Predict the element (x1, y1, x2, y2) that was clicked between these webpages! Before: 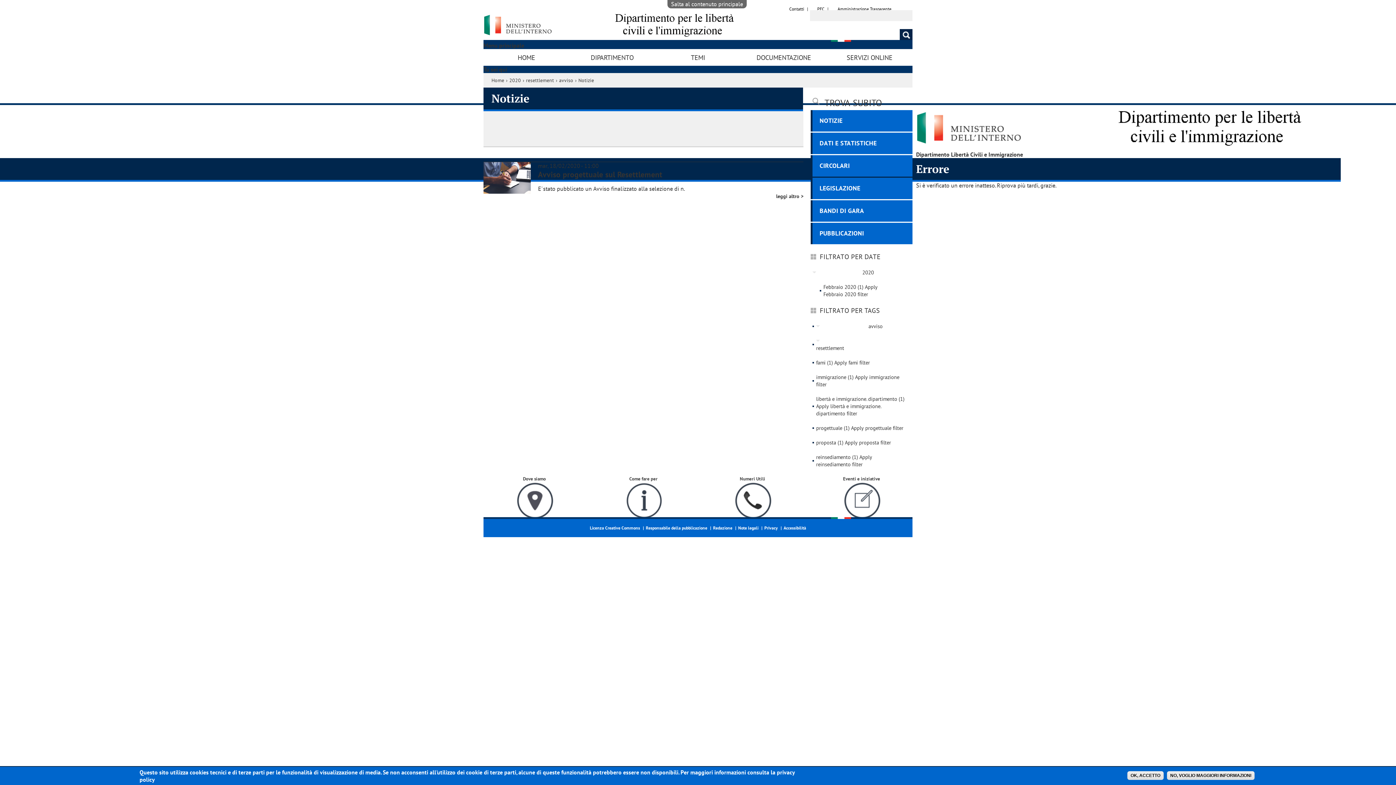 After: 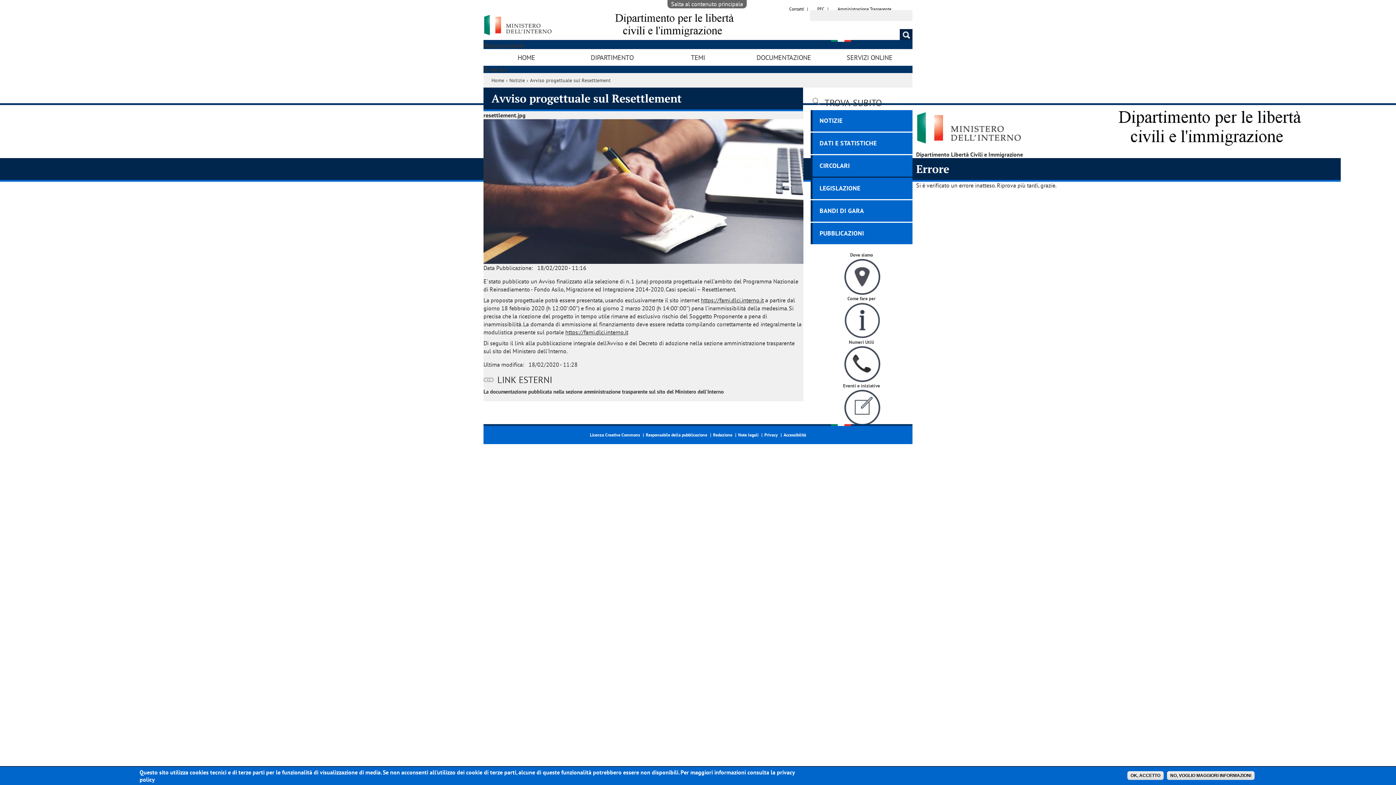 Action: bbox: (538, 169, 662, 179) label: Avviso progettuale sul Resettlement